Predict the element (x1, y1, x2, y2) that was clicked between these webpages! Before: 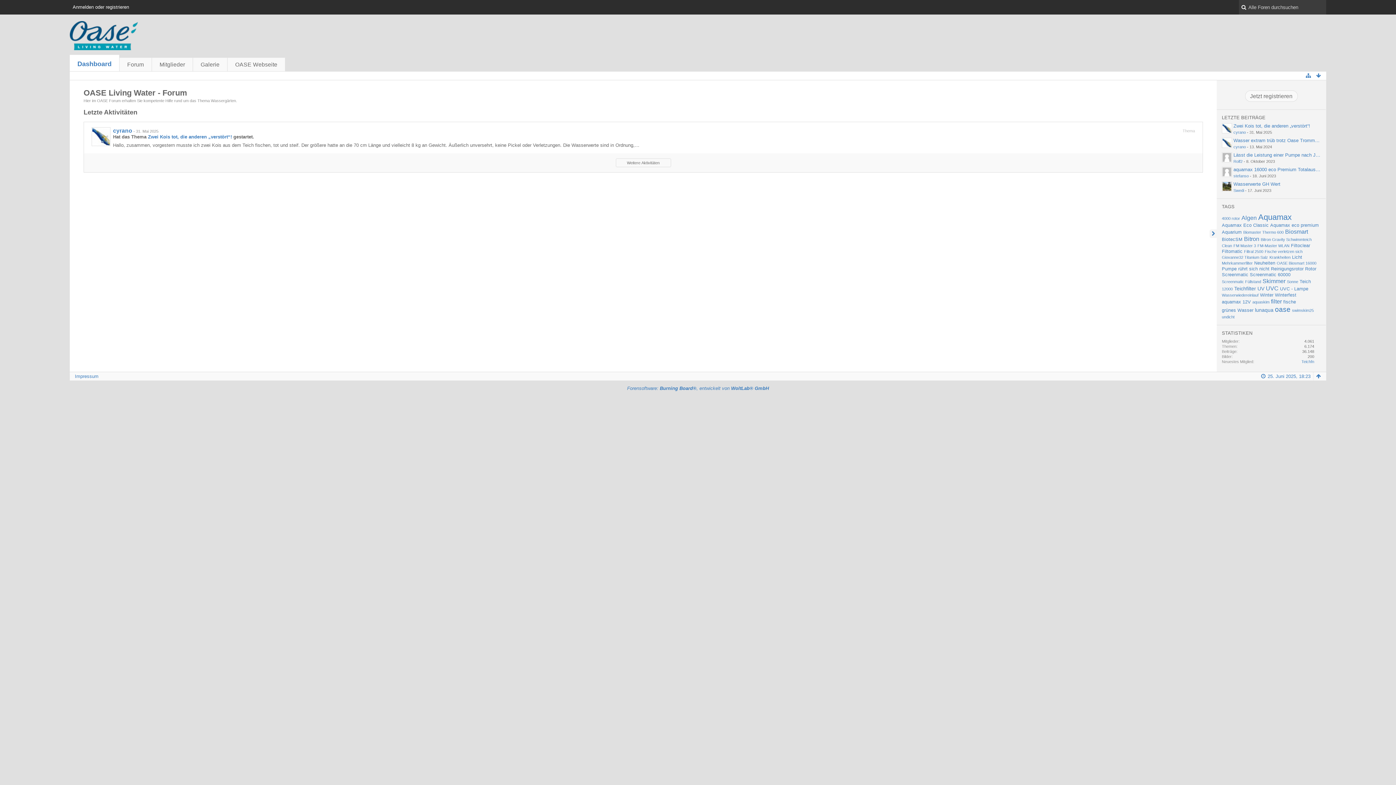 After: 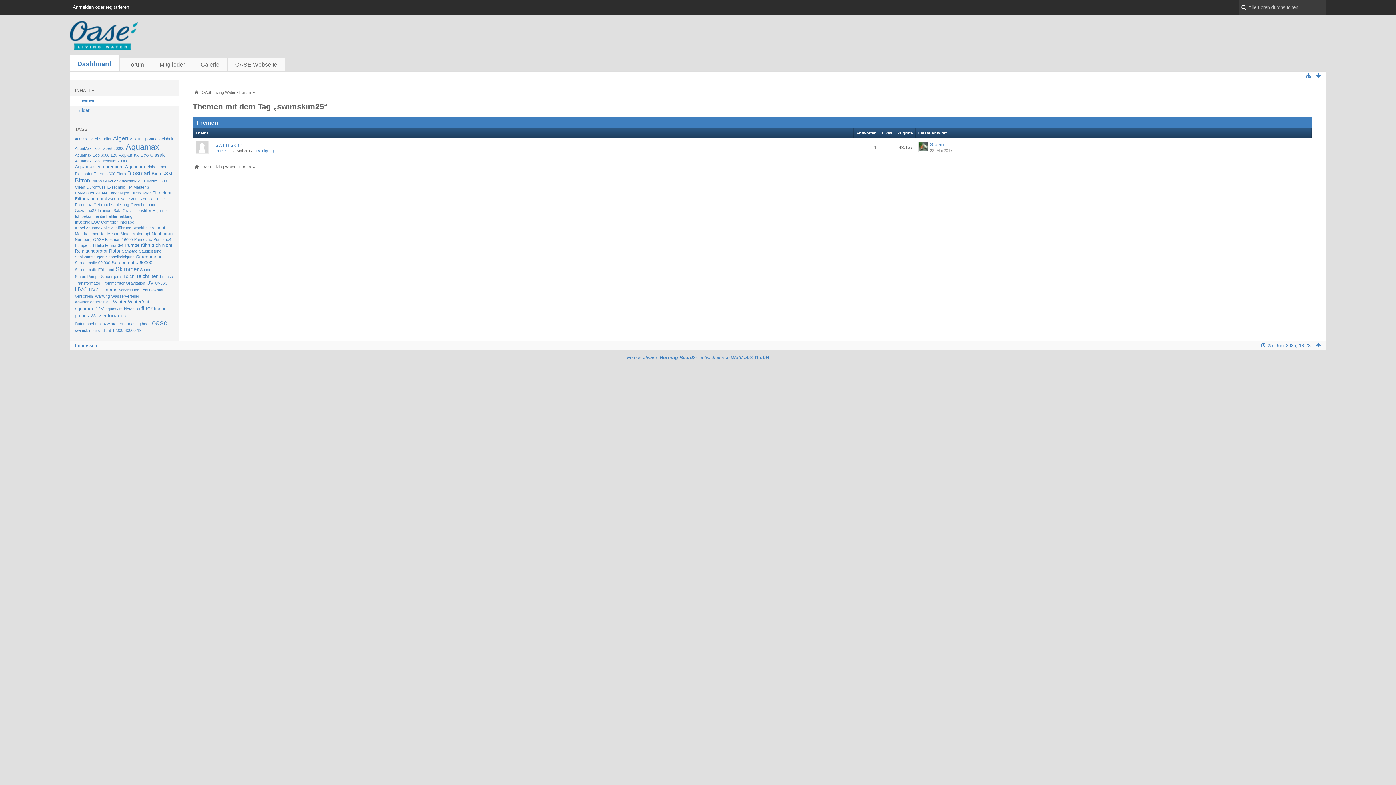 Action: label: swimskim25 bbox: (1292, 308, 1314, 312)